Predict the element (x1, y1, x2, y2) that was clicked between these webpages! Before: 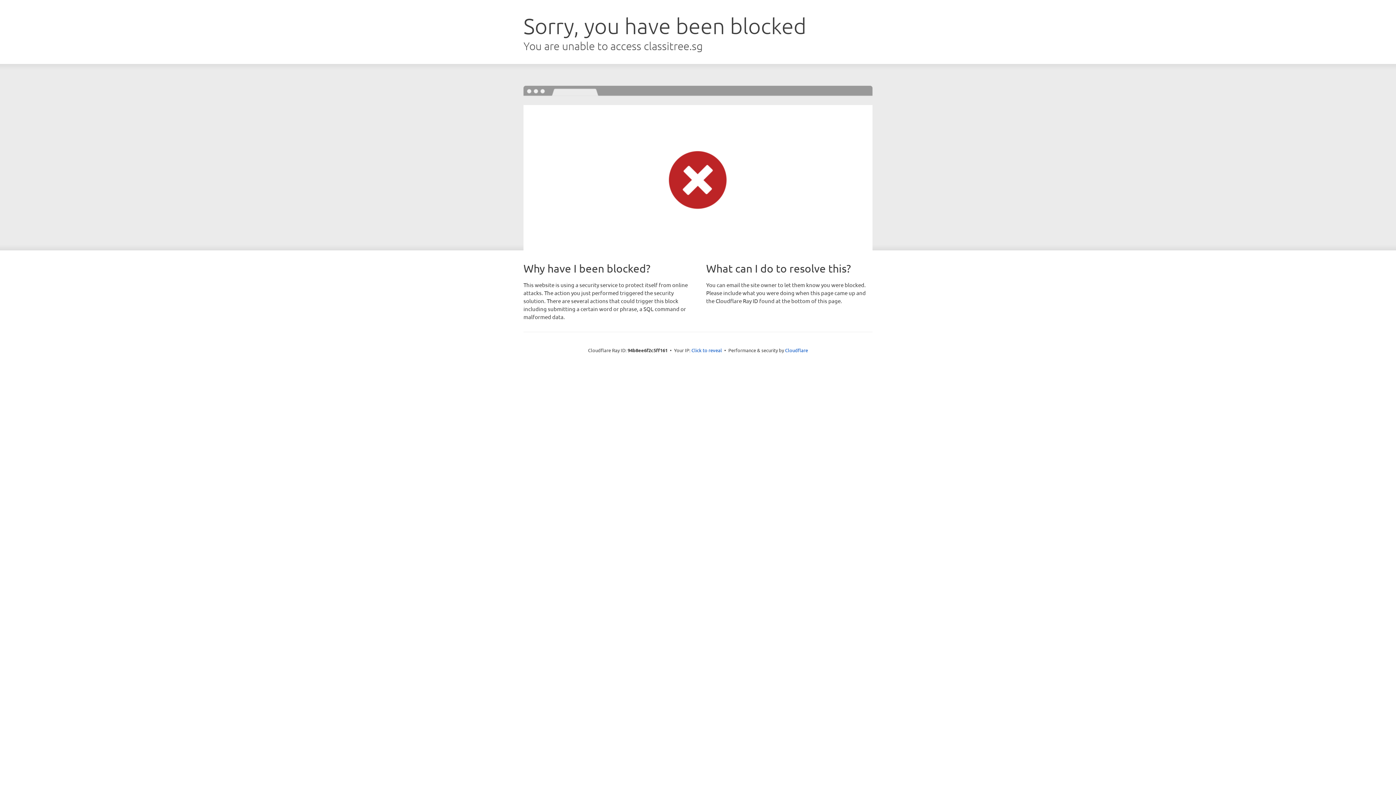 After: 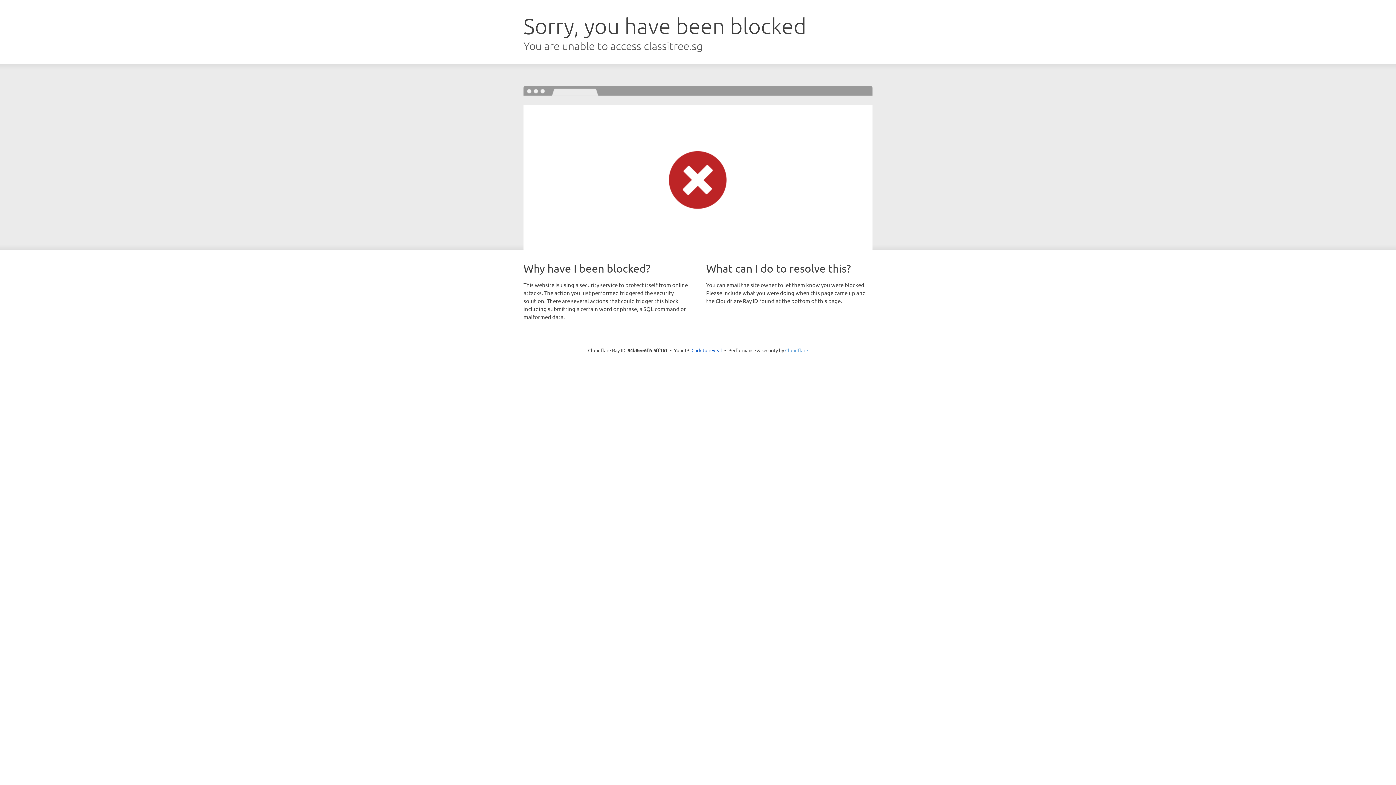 Action: label: Cloudflare bbox: (785, 347, 808, 353)